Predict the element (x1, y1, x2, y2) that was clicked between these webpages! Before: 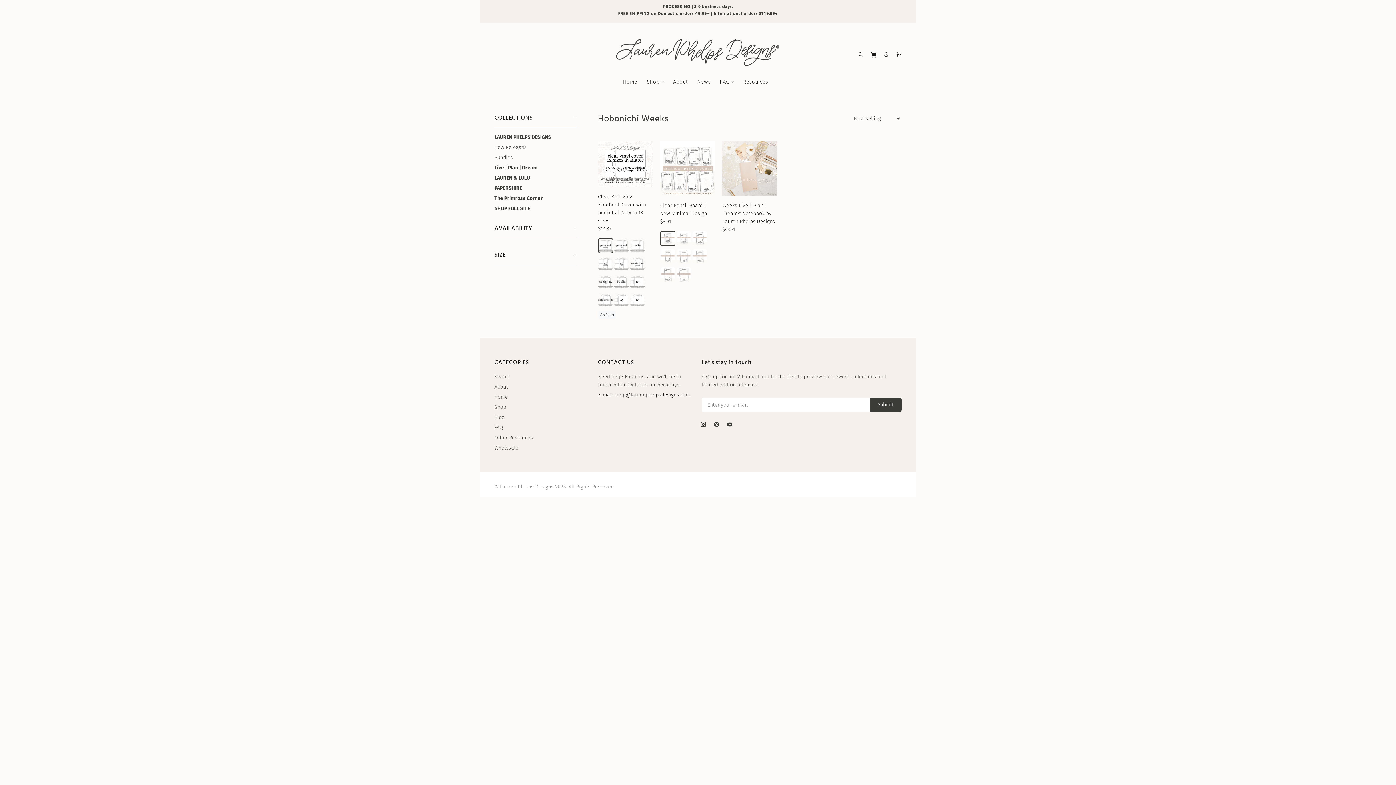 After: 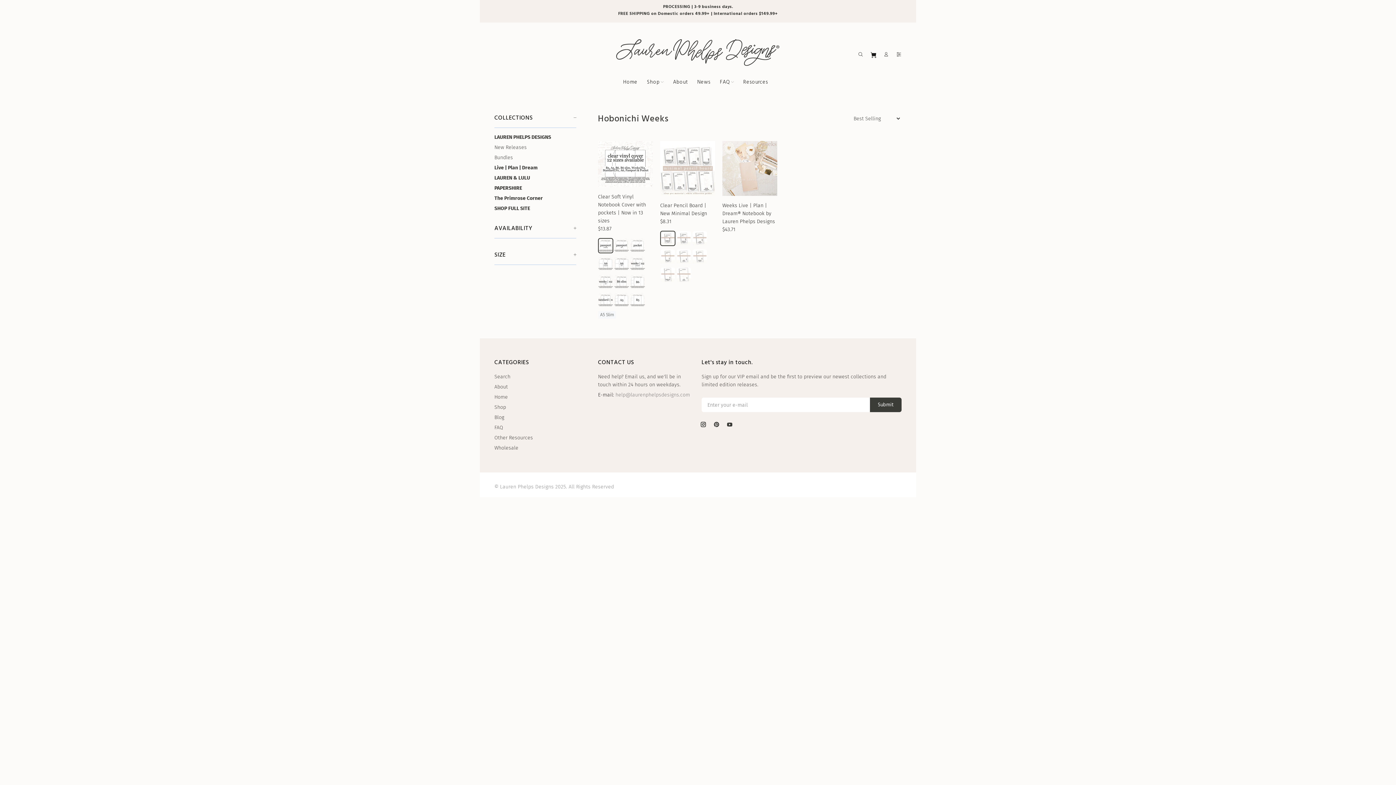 Action: bbox: (615, 391, 690, 398) label: help@laurenphelpsdesigns.com